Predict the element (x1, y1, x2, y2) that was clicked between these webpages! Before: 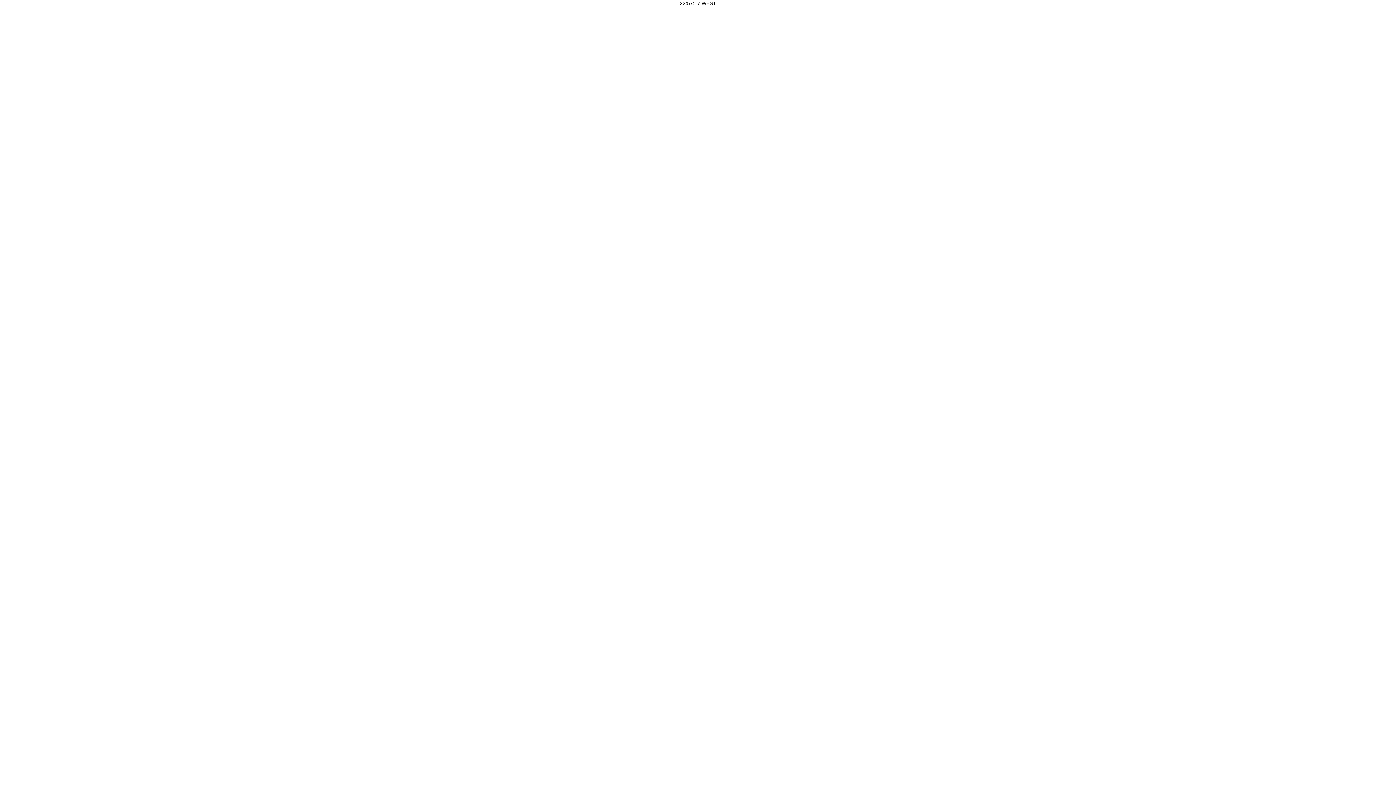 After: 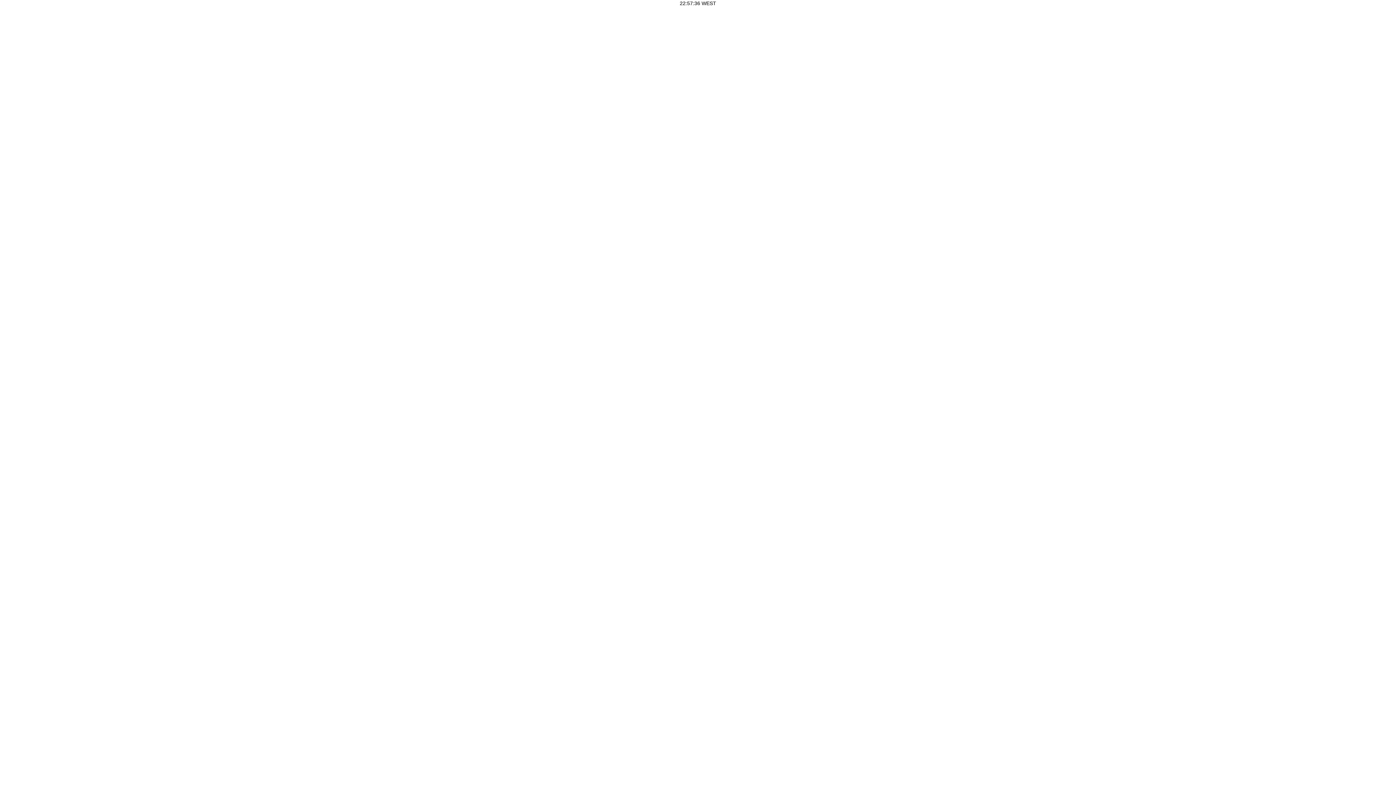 Action: bbox: (680, 0, 716, 6) label: 22:57:09 WEST